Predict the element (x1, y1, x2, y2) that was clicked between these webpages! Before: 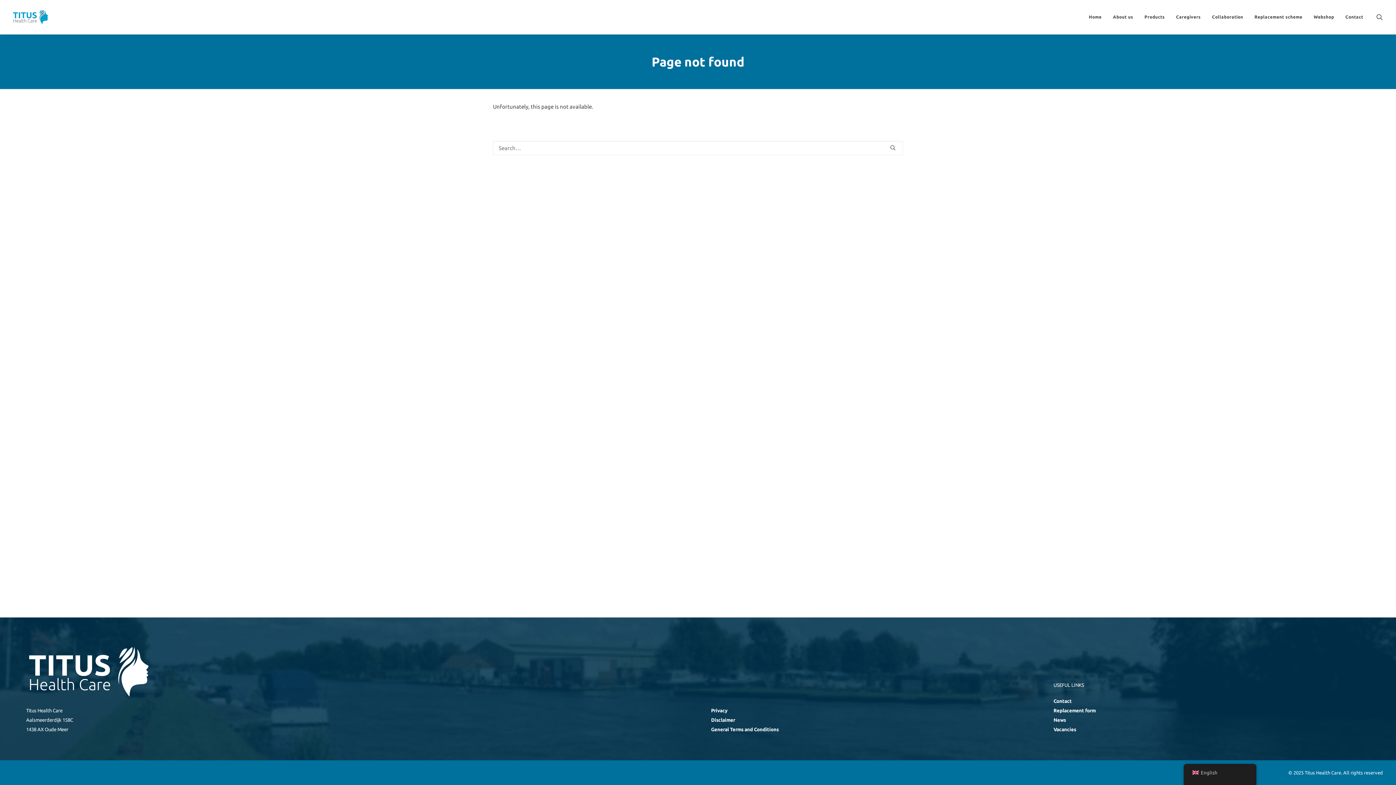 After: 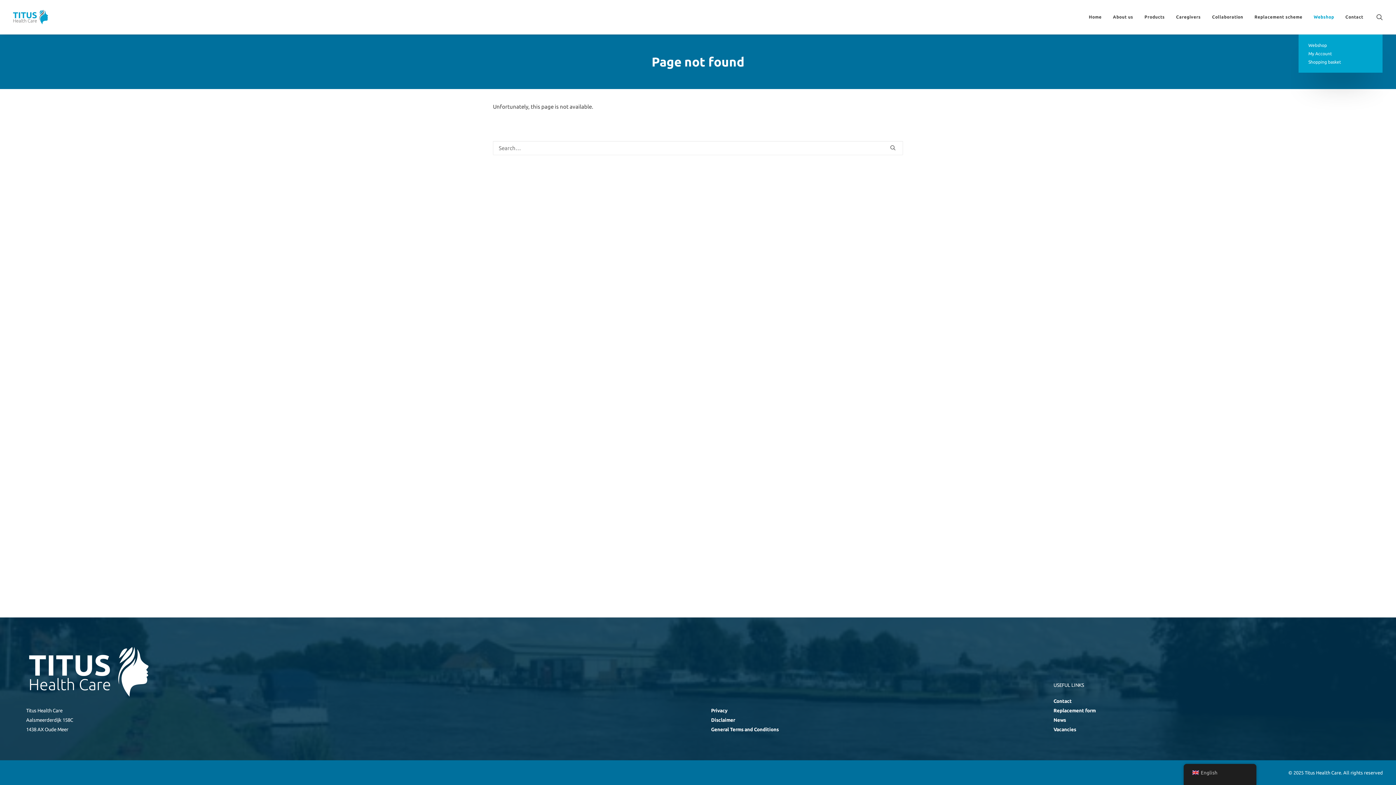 Action: bbox: (1308, 0, 1339, 34) label: Webshop